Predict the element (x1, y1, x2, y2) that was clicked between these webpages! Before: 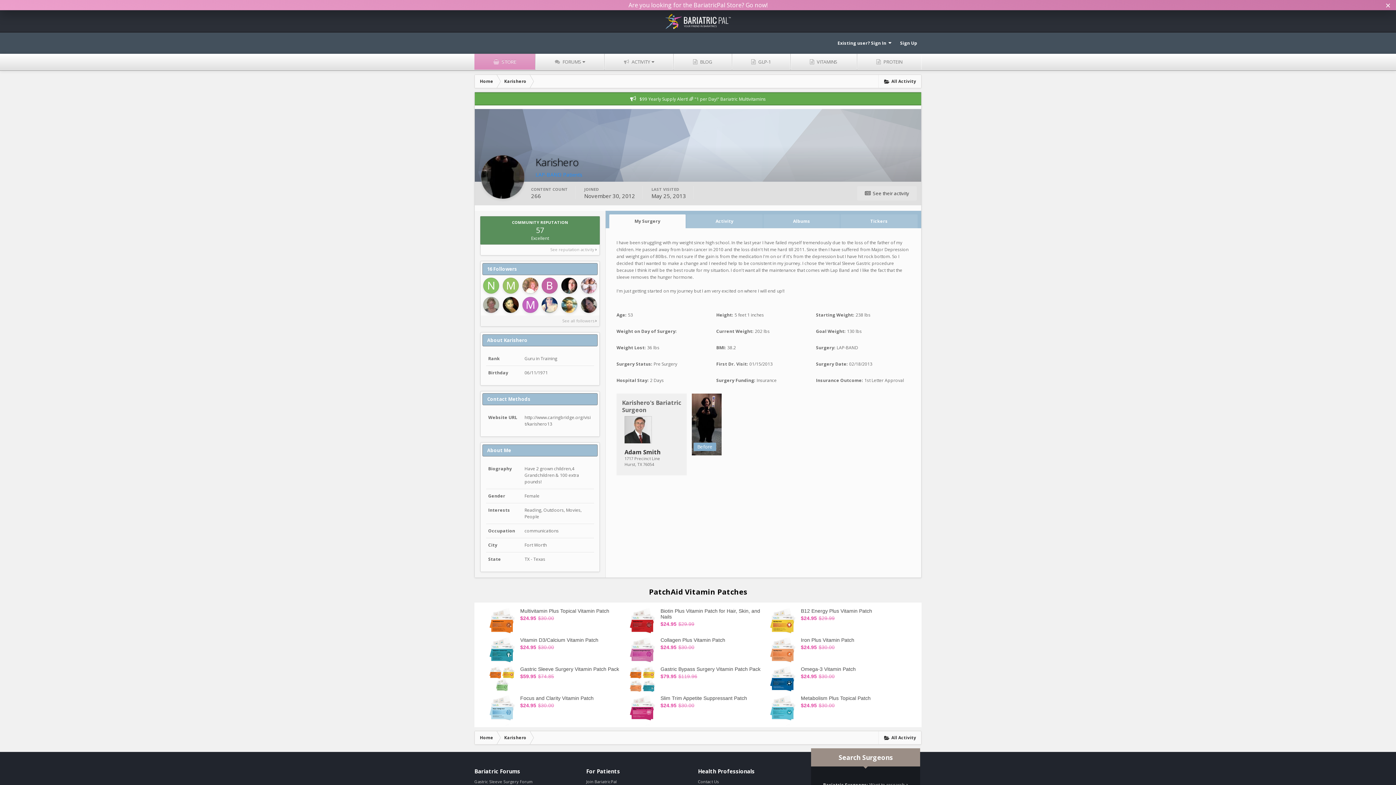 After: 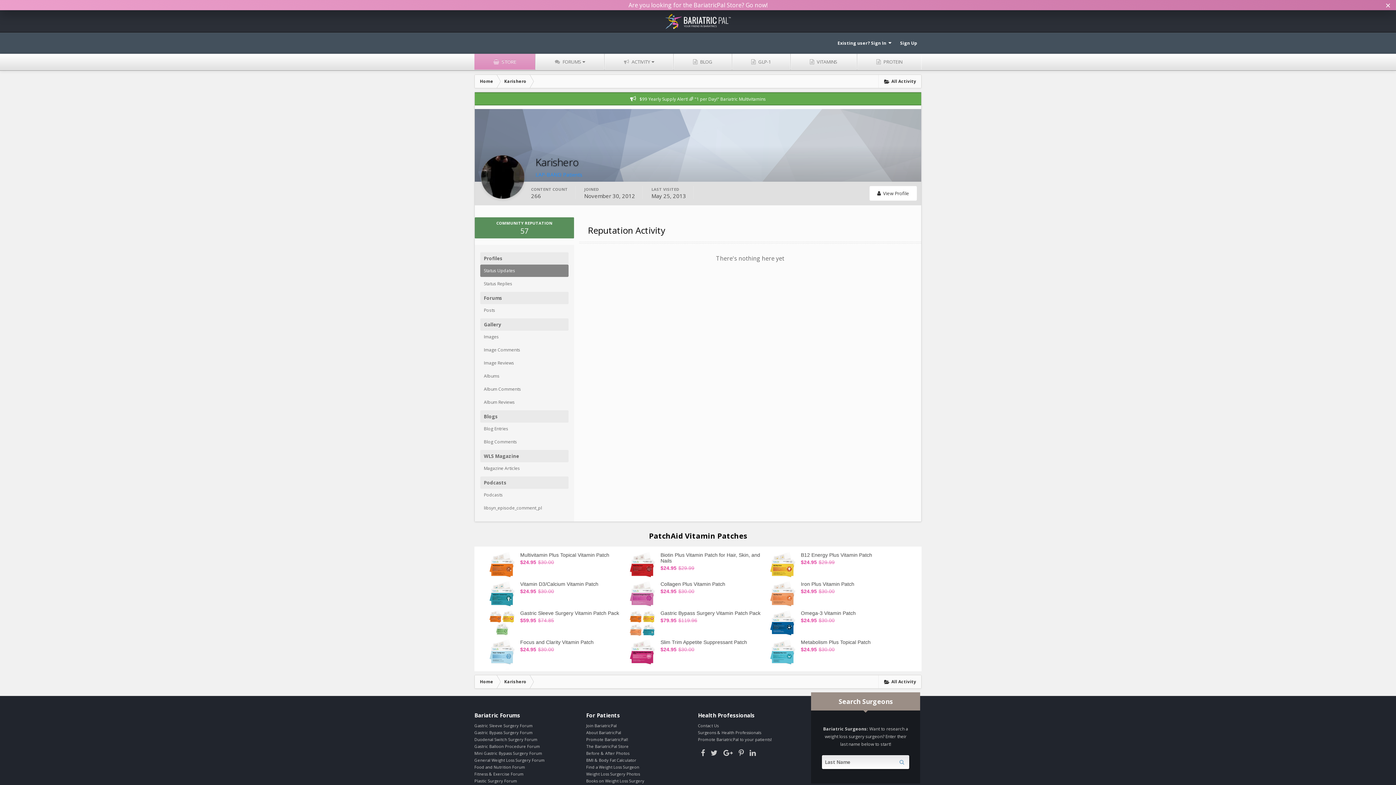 Action: label: COMMUNITY REPUTATION
57
Excellent

See reputation activity  bbox: (480, 216, 599, 255)